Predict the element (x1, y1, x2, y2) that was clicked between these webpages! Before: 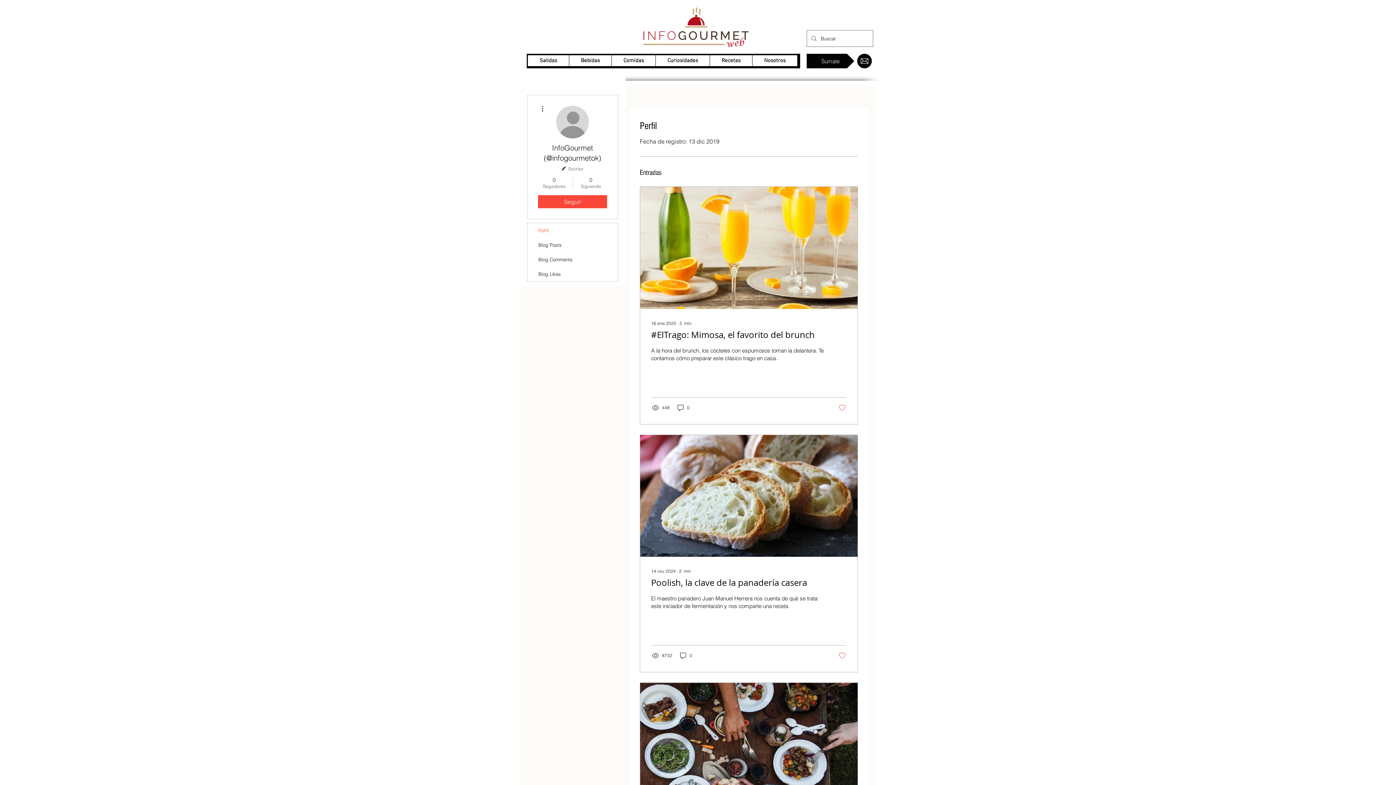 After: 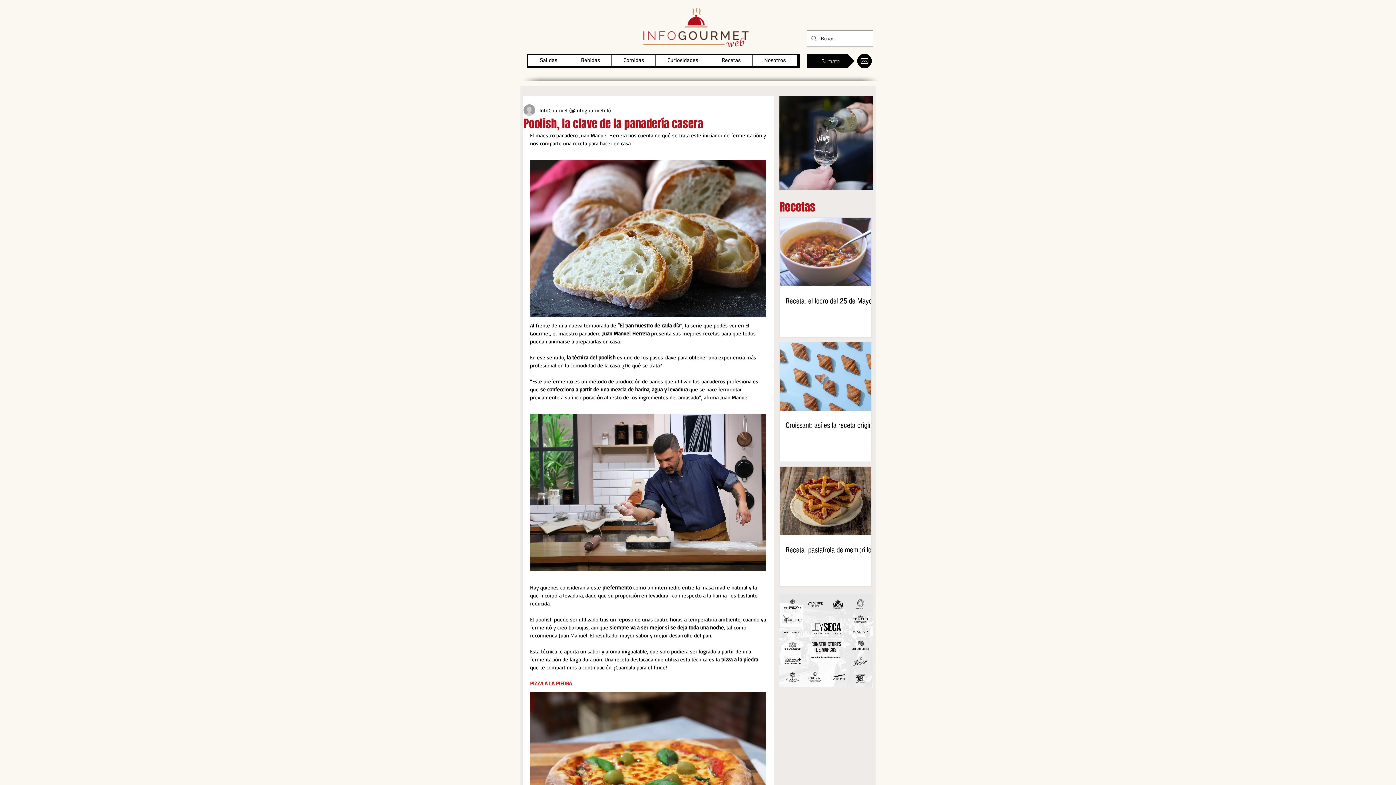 Action: label: 14 nov 2024 ∙ 2  min
Poolish, la clave de la panadería casera
El maestro panadero Juan Manuel Herrera nos cuenta de qué se trata este iniciador de fermentación y nos comparte una receta.
8732
0 bbox: (640, 434, 858, 672)